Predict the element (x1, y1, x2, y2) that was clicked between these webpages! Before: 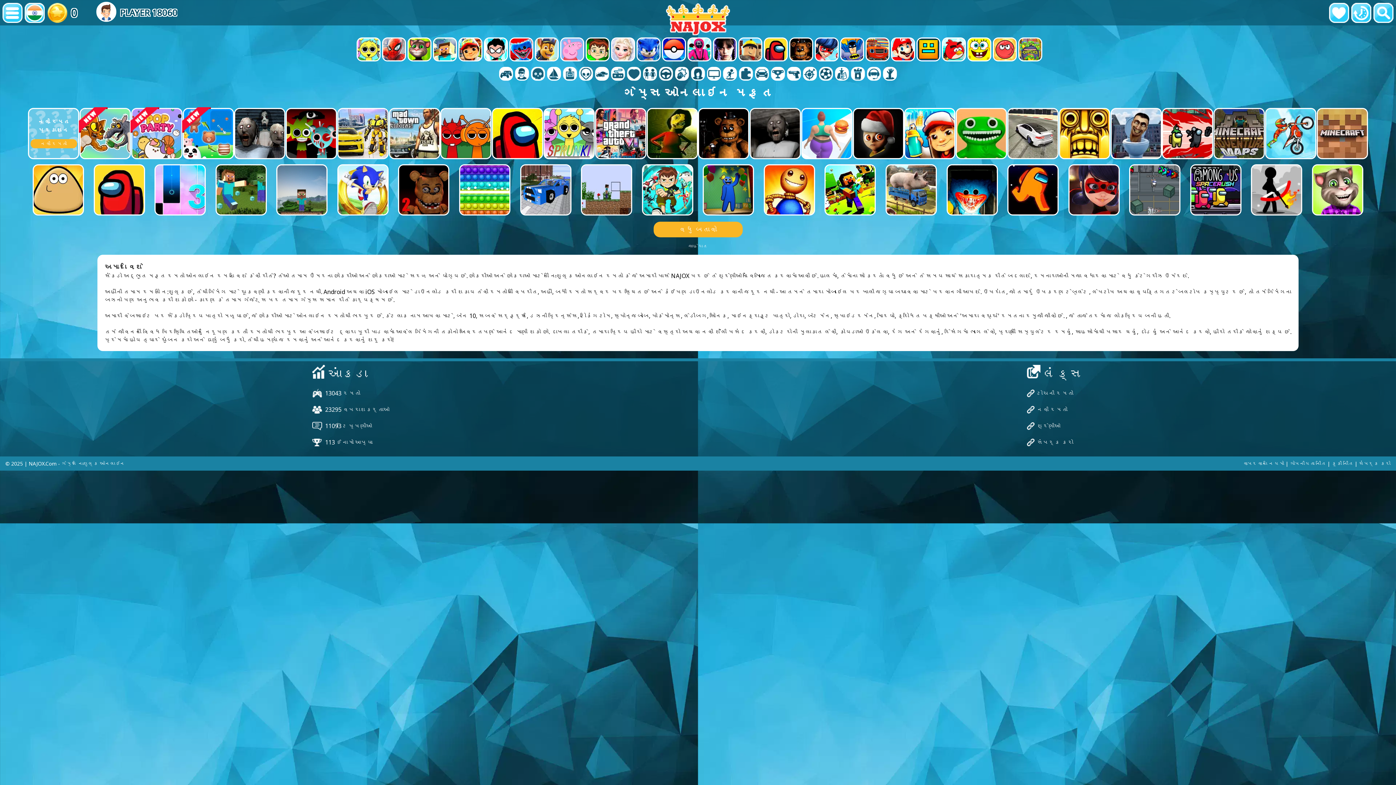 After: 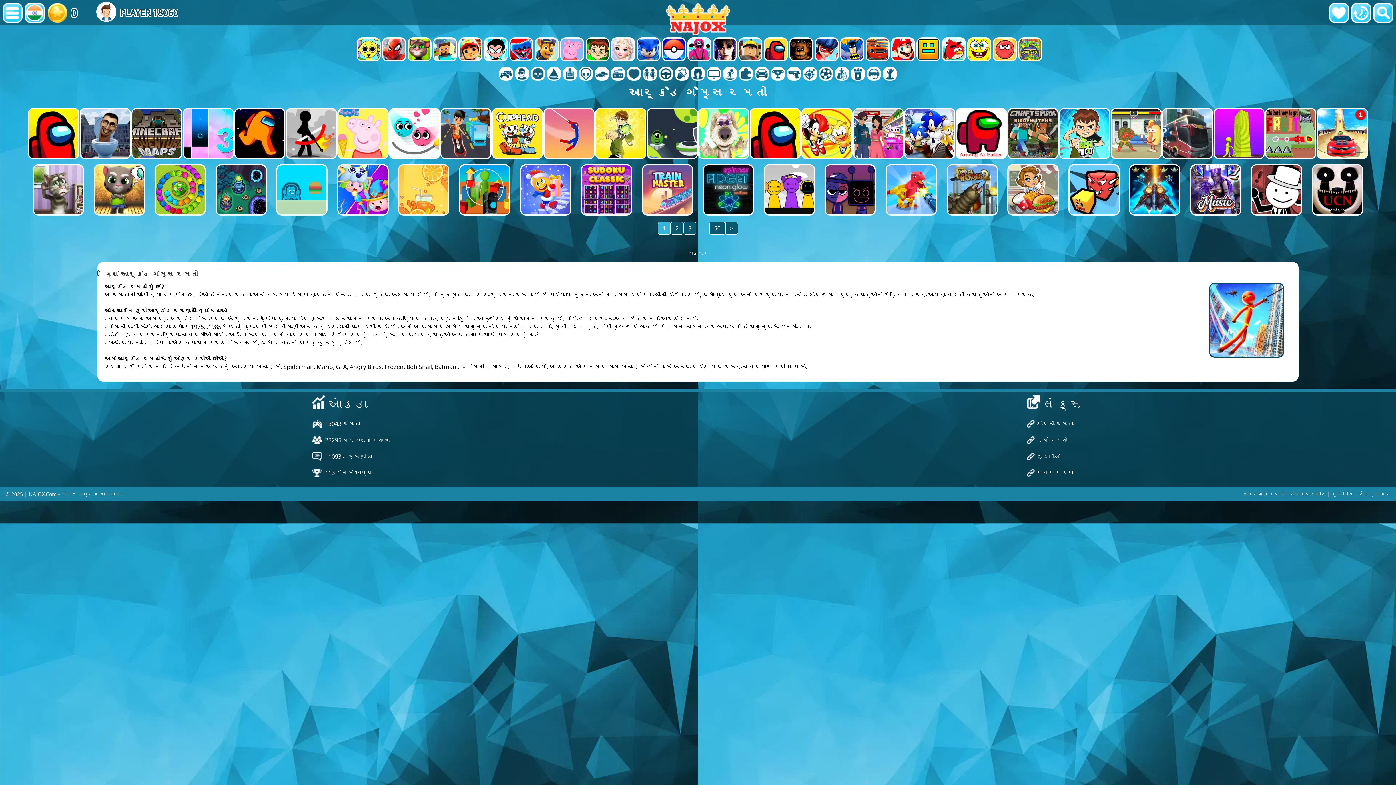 Action: label: આર્કેડ ગેમ્સ રમતો bbox: (562, 66, 578, 82)